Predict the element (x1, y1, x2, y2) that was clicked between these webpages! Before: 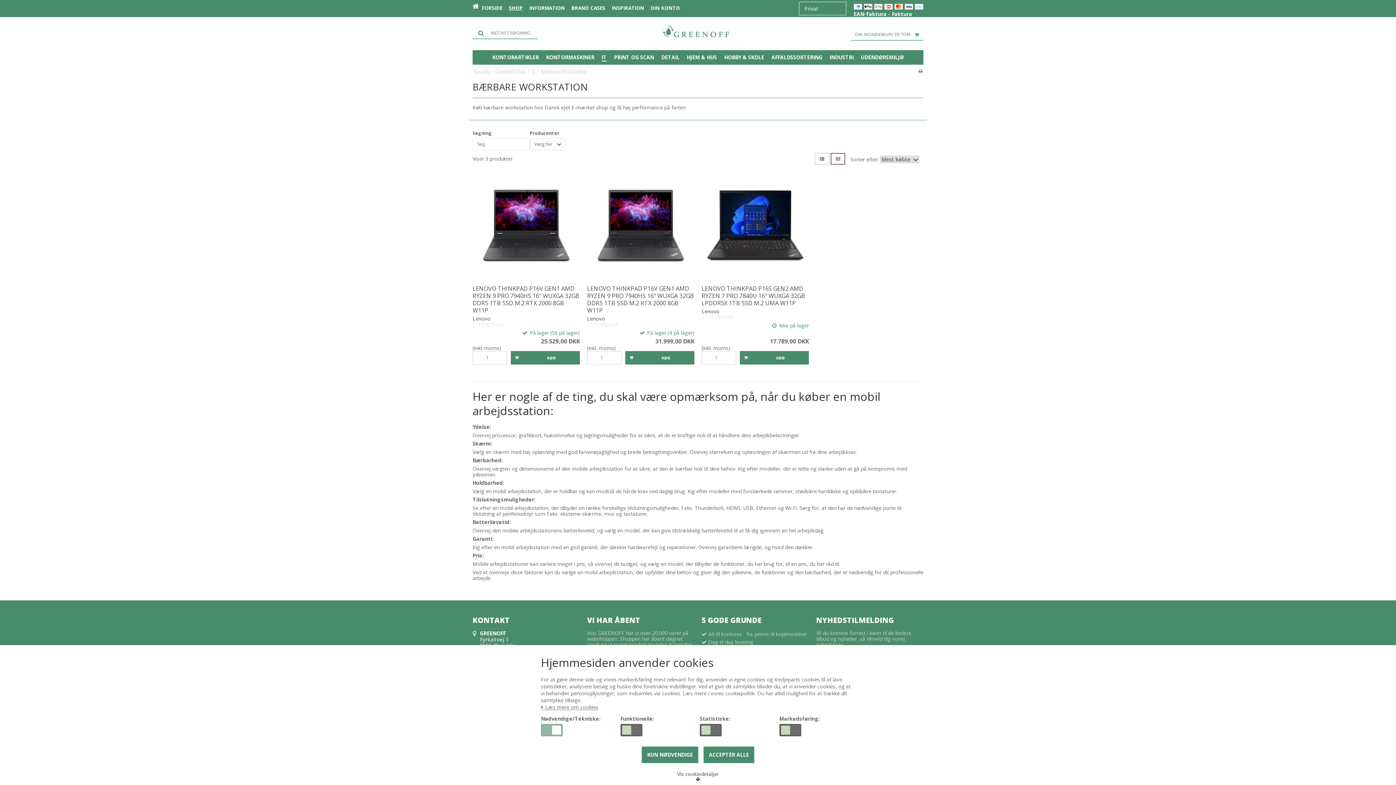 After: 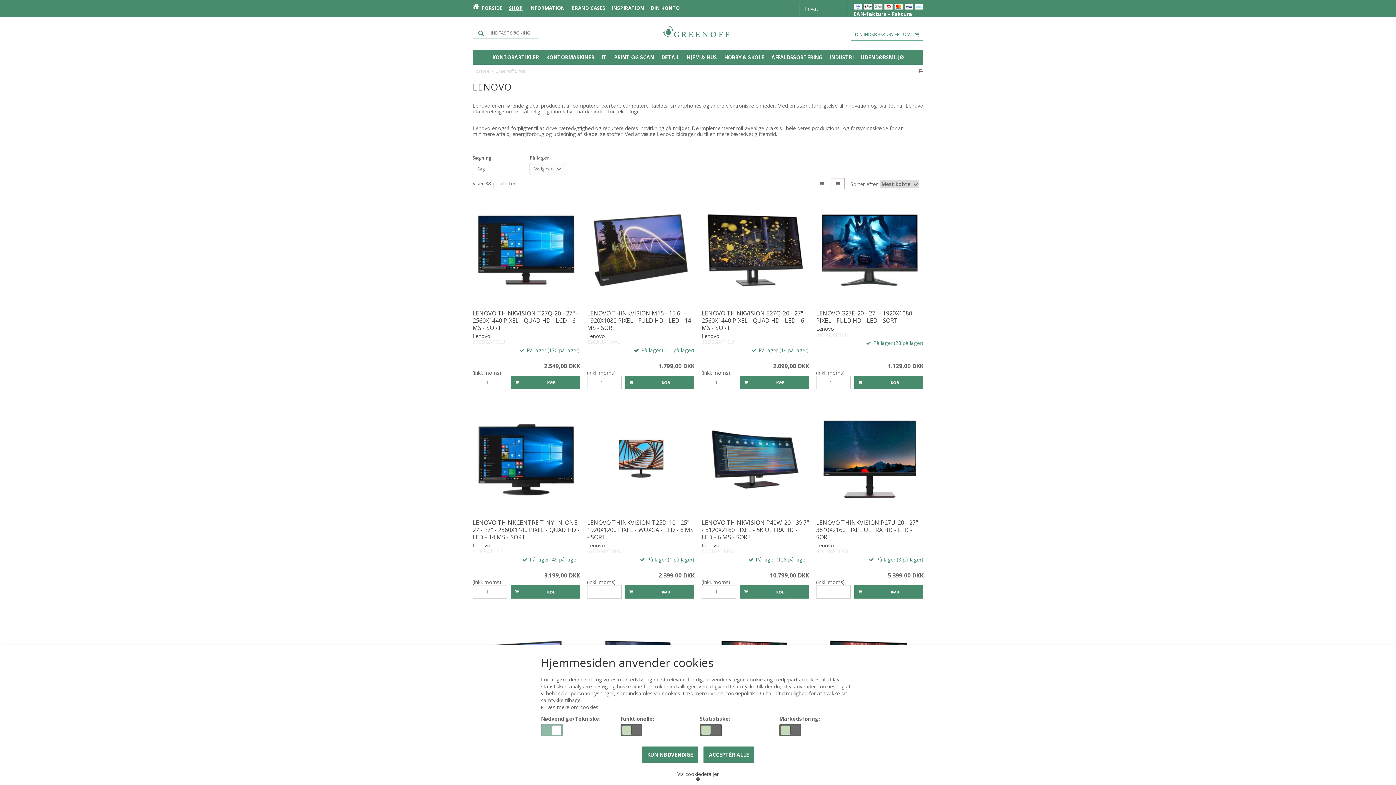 Action: label: Lenovo bbox: (472, 315, 580, 321)